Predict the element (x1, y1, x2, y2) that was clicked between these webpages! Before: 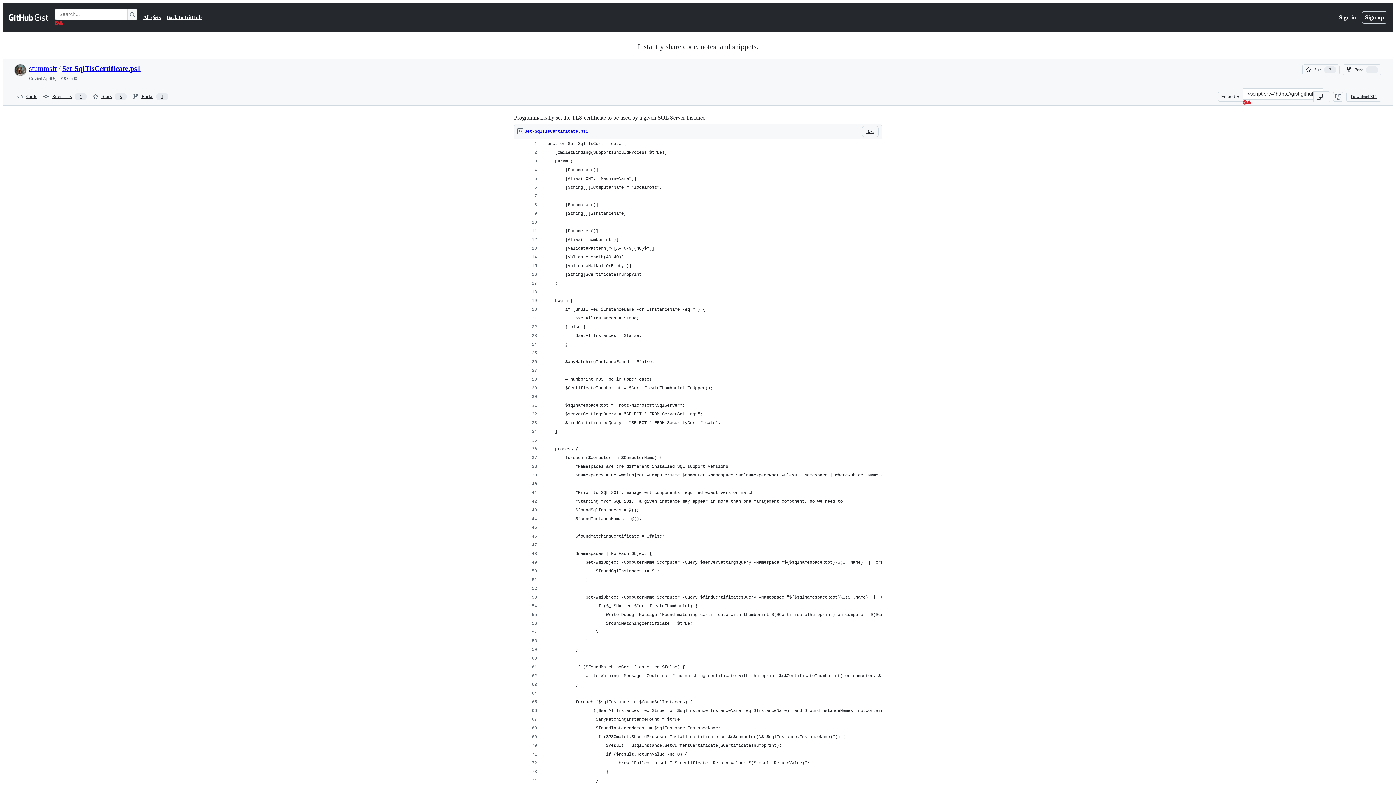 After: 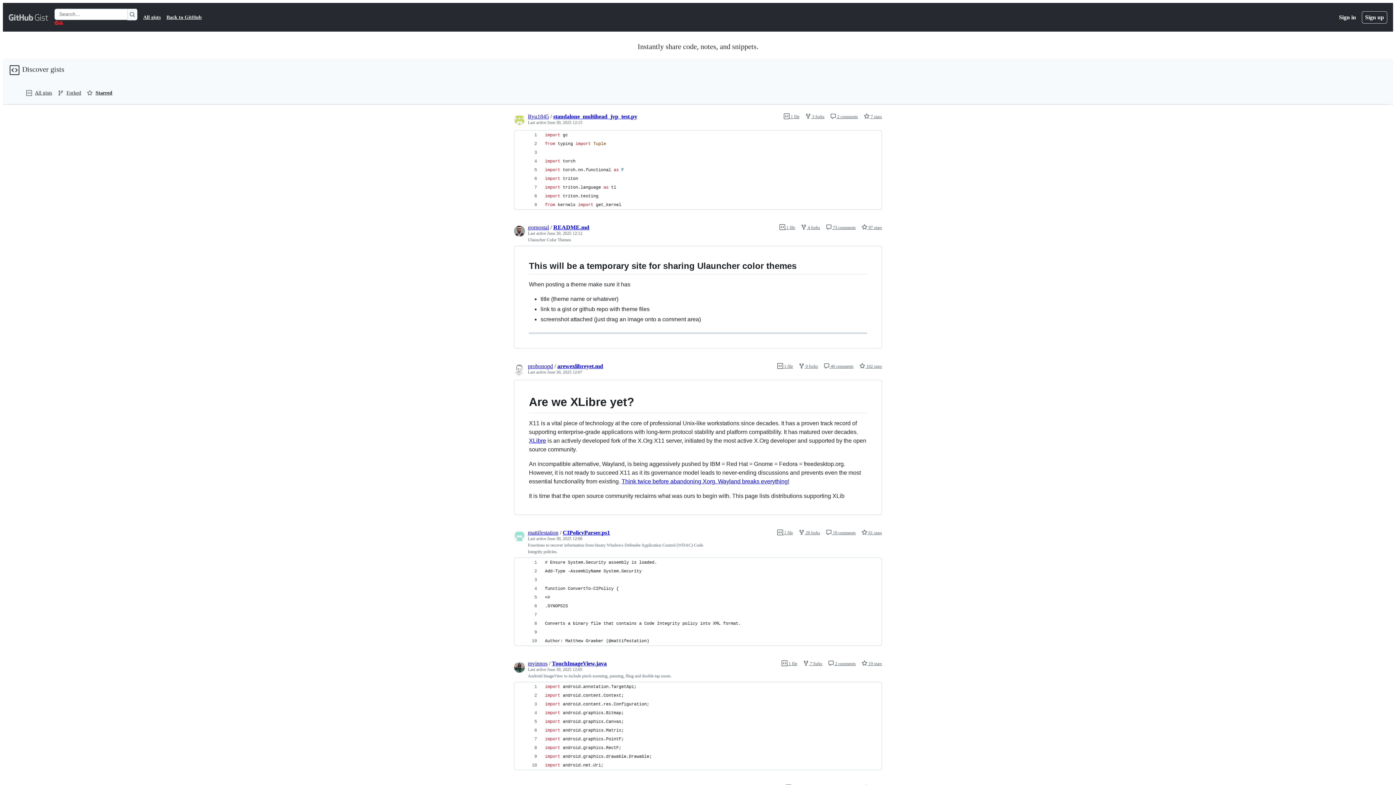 Action: bbox: (8, 12, 48, 21) label: Gist Homepage 